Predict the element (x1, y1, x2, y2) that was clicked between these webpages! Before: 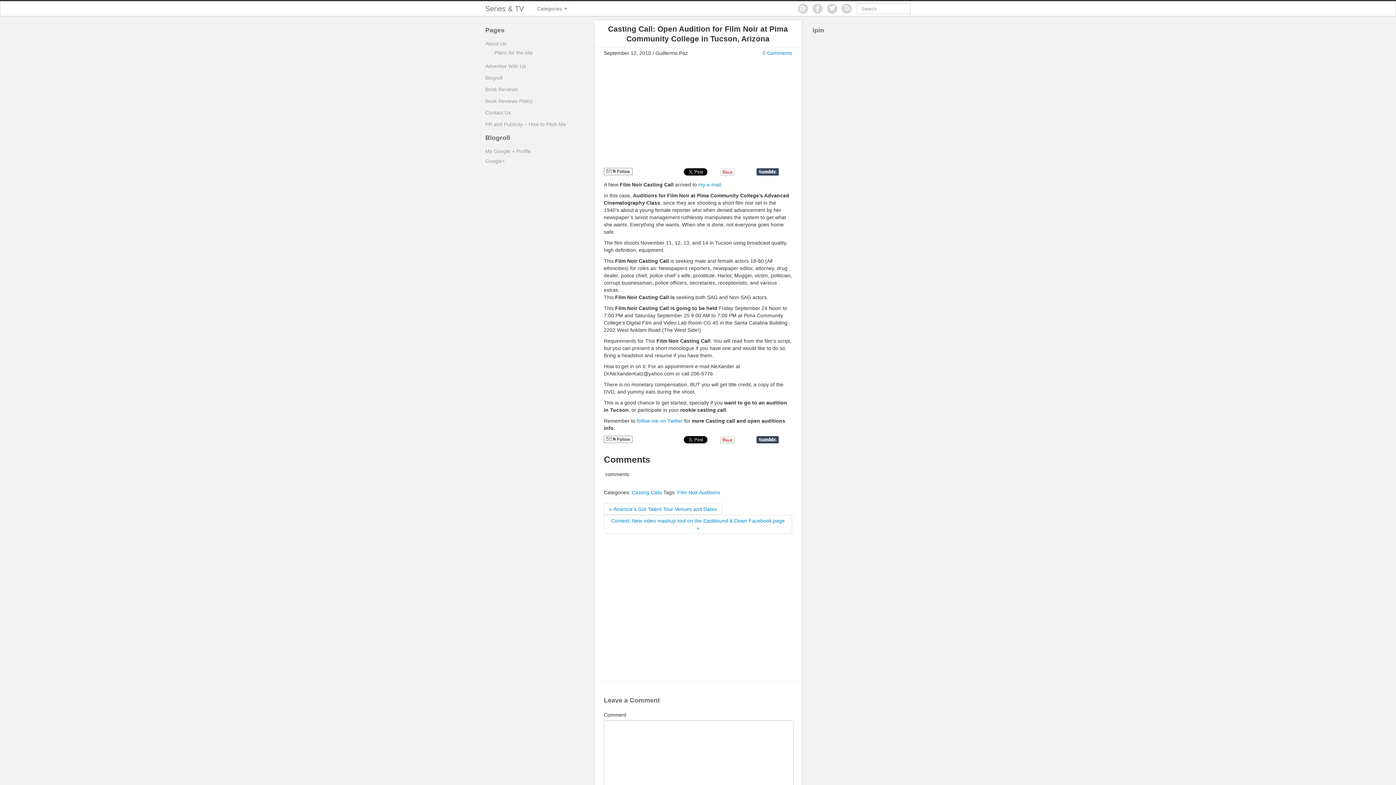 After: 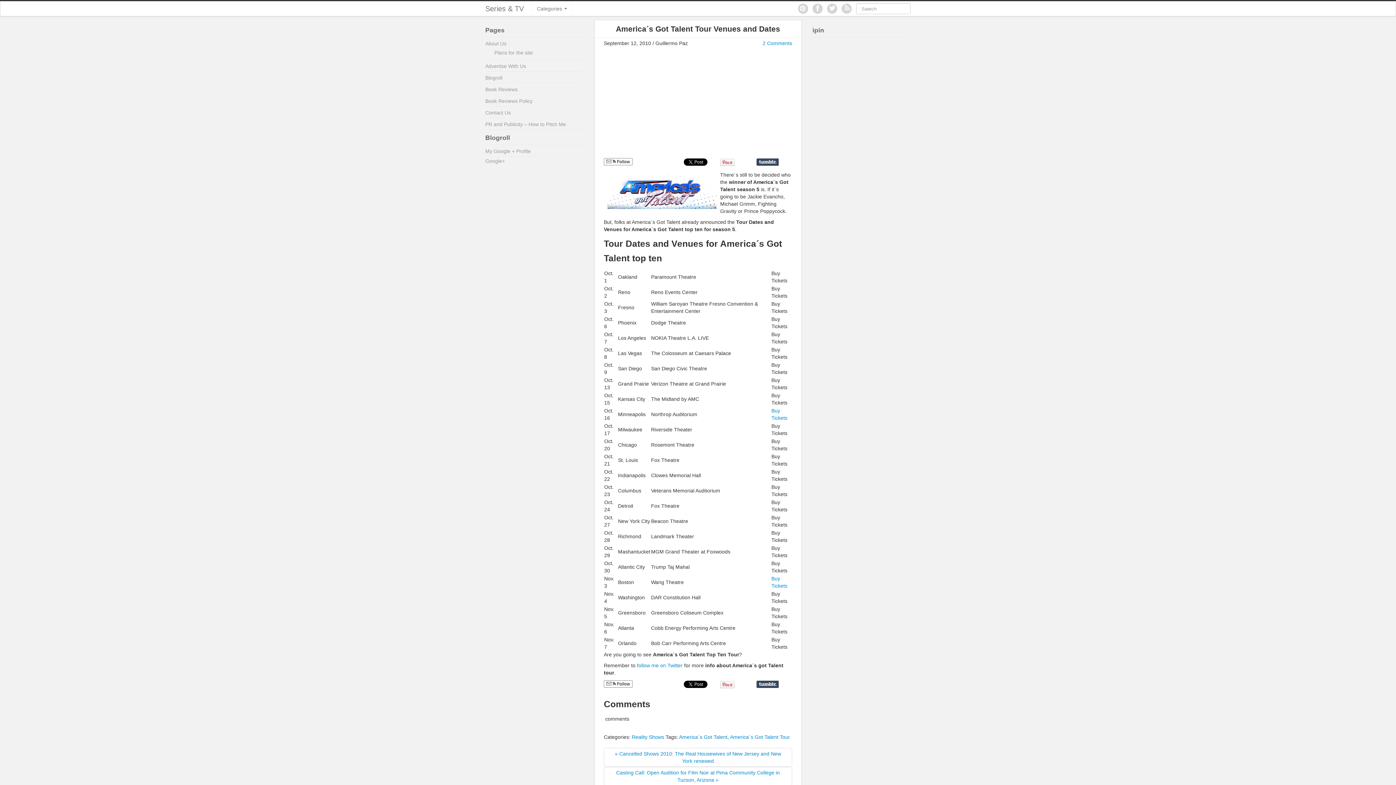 Action: bbox: (604, 503, 722, 515) label: « America´s Got Talent Tour Venues and Dates